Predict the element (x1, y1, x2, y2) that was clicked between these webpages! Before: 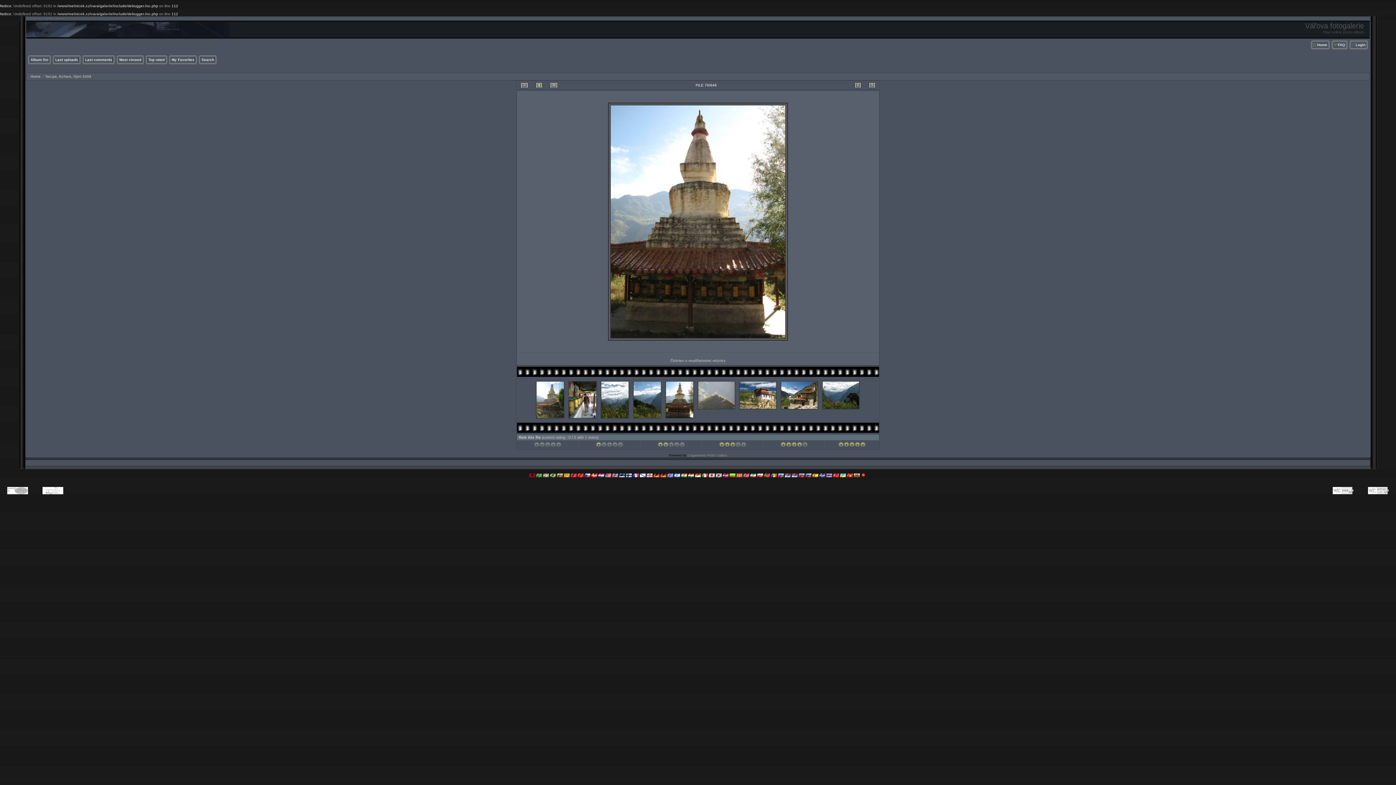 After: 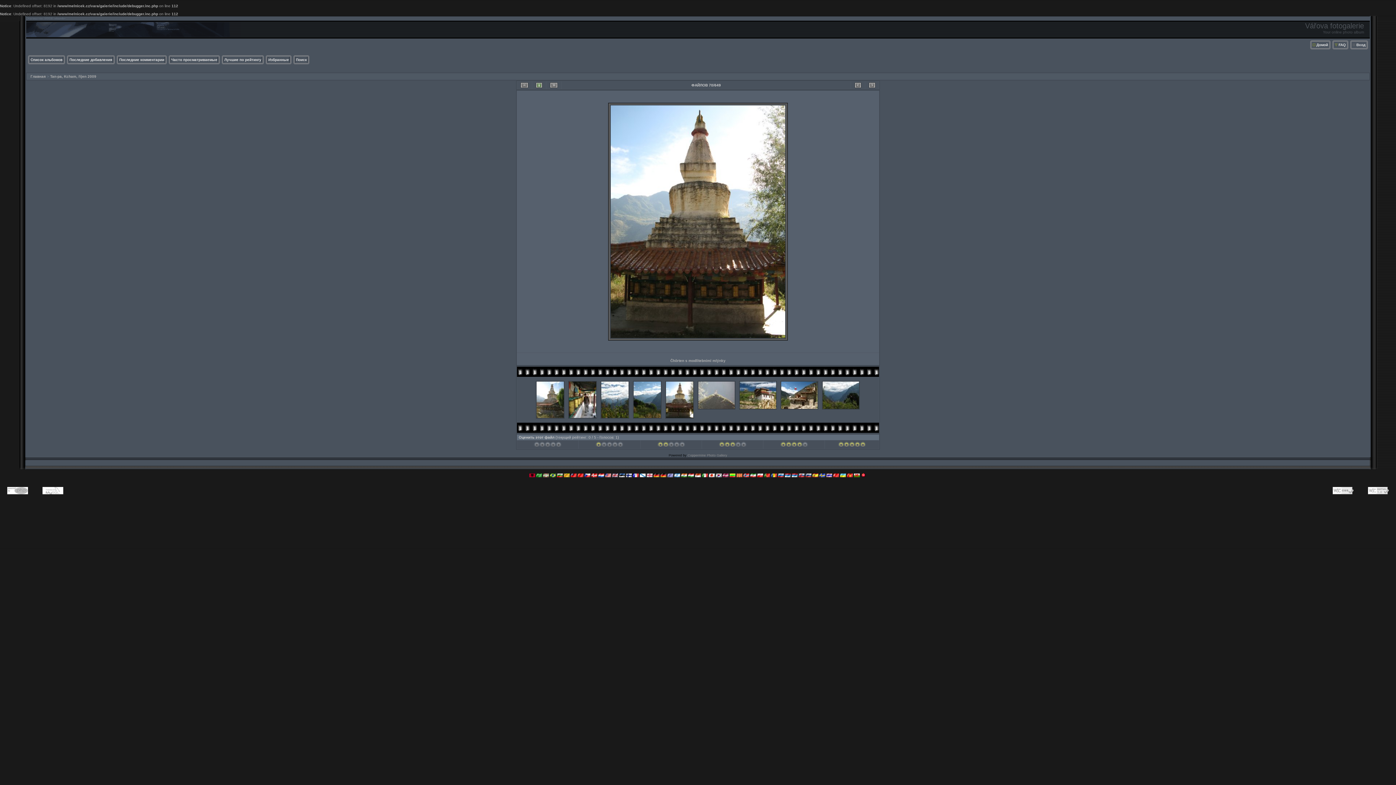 Action: bbox: (778, 474, 784, 478)